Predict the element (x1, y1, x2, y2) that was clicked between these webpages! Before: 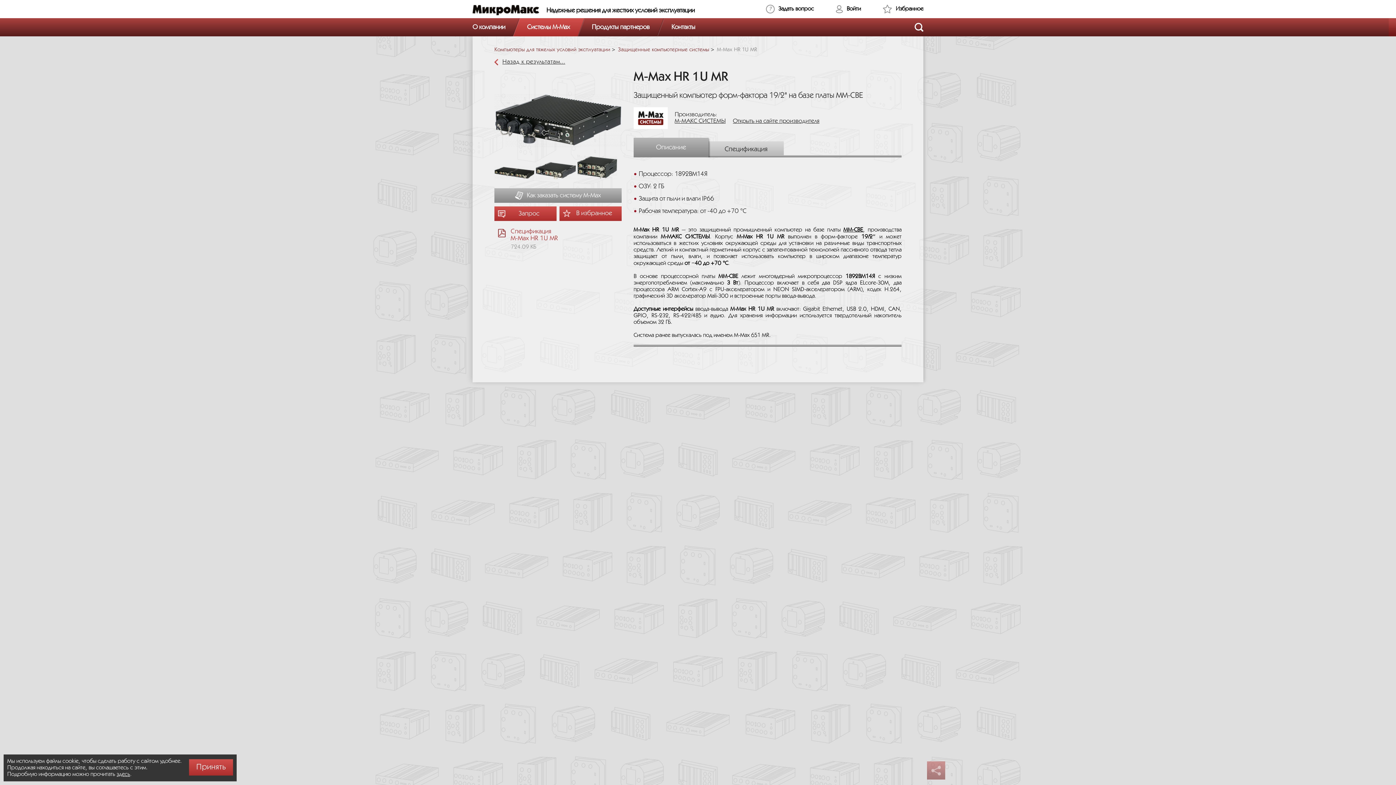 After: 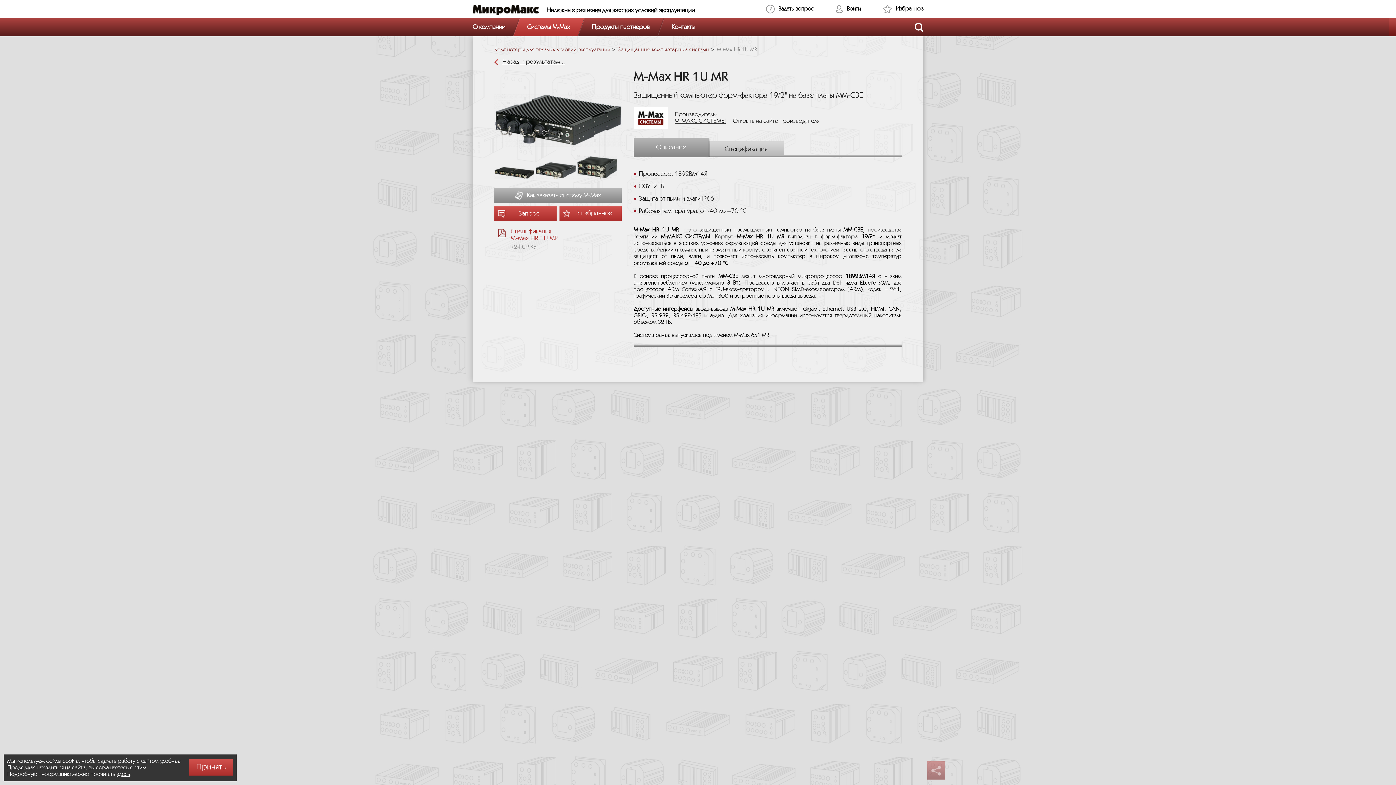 Action: bbox: (733, 118, 819, 123) label: Открыть на сайте производителя